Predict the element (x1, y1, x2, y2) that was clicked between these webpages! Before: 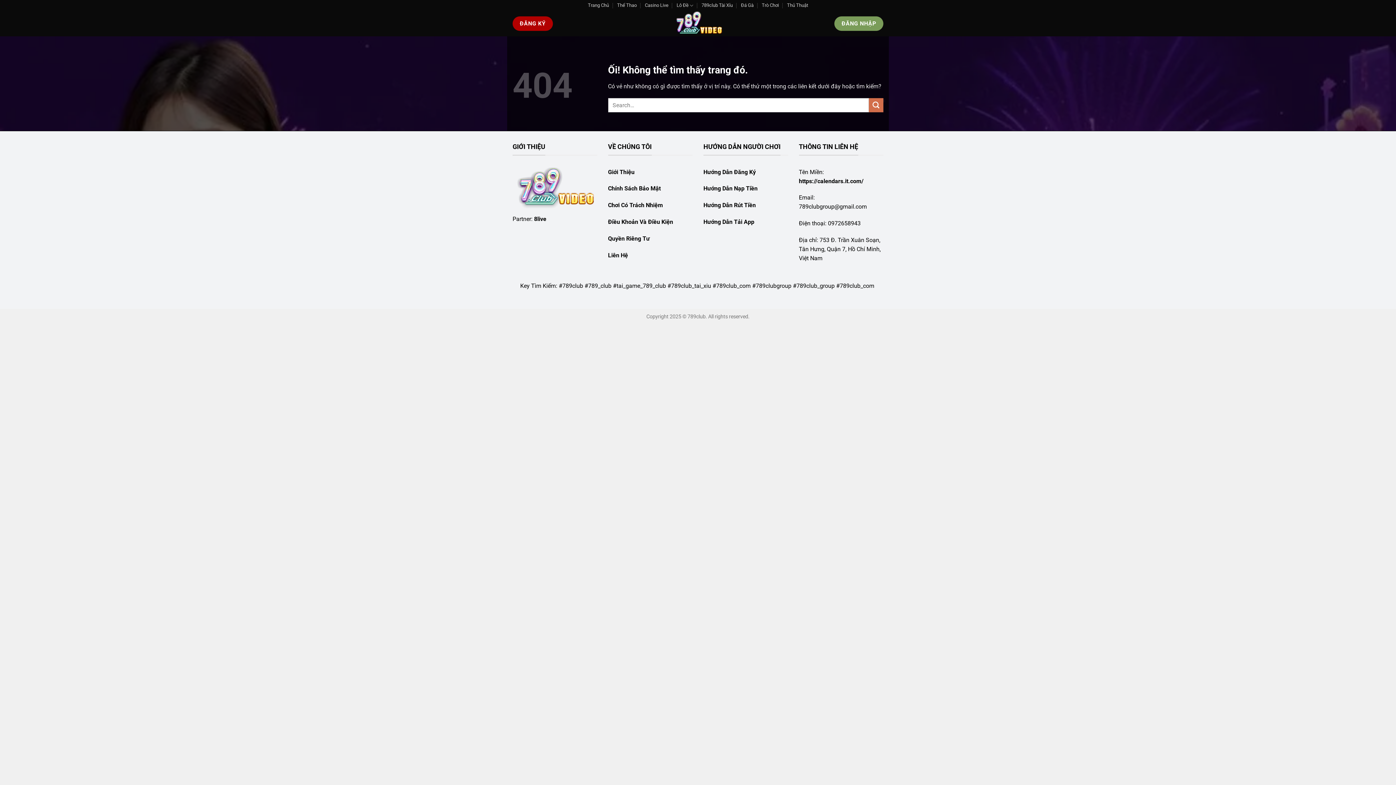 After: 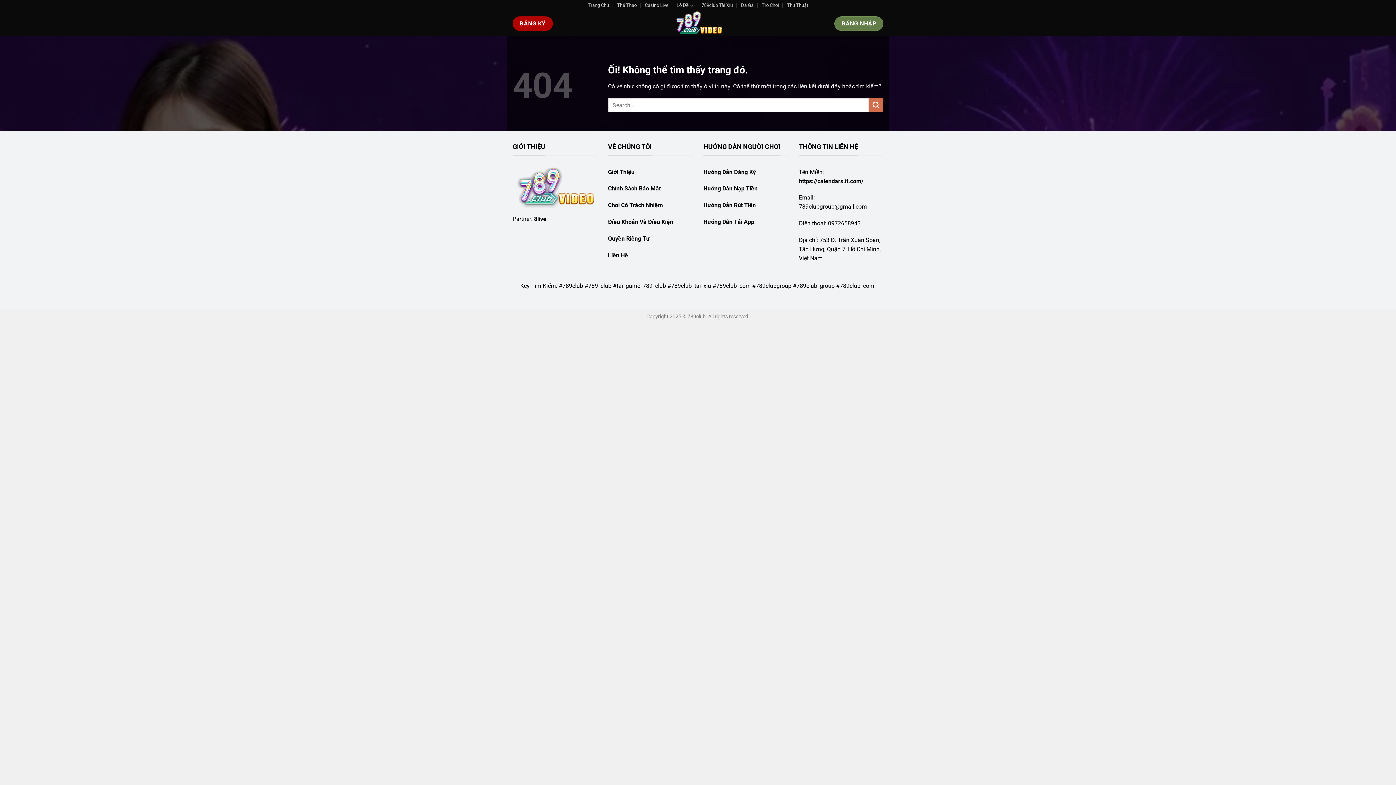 Action: label: ĐĂNG NHẬP bbox: (834, 16, 883, 30)